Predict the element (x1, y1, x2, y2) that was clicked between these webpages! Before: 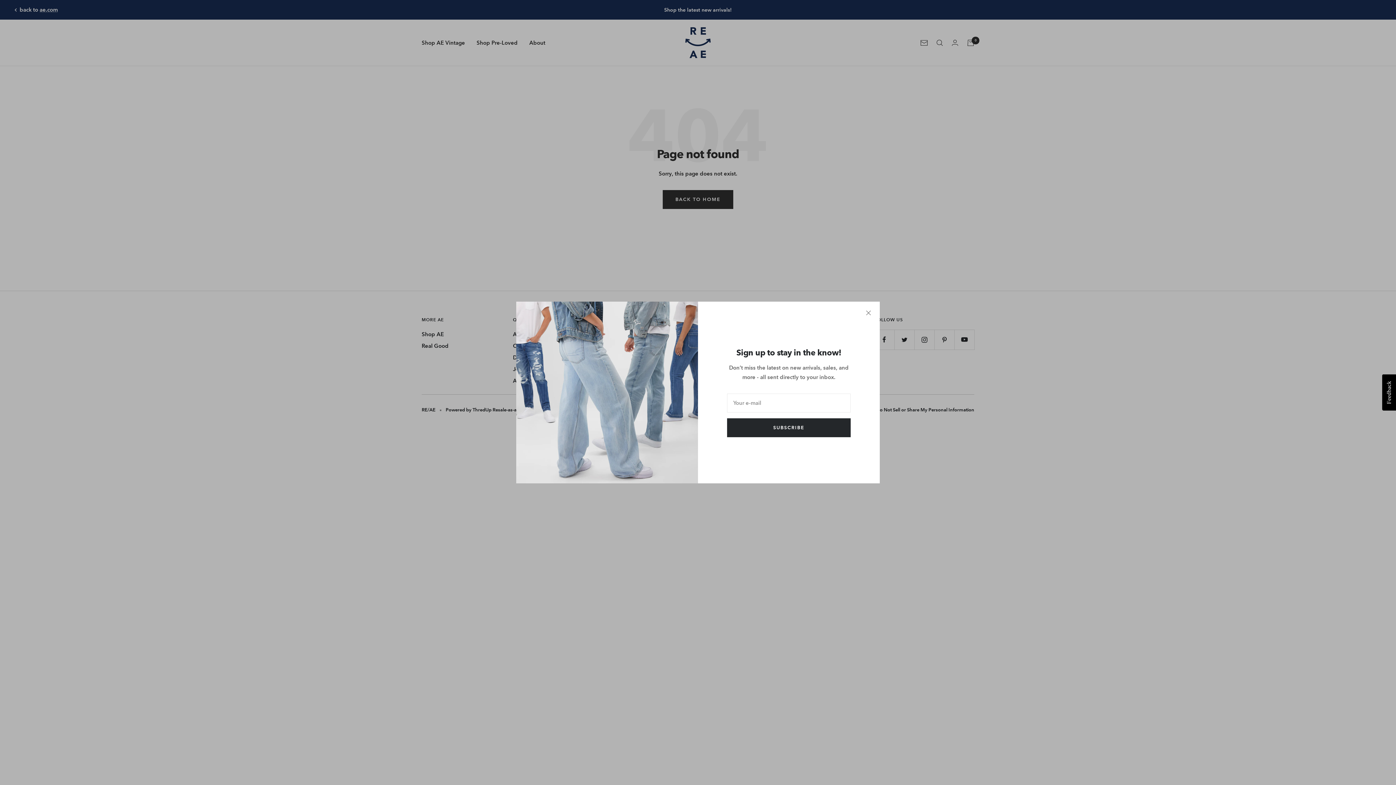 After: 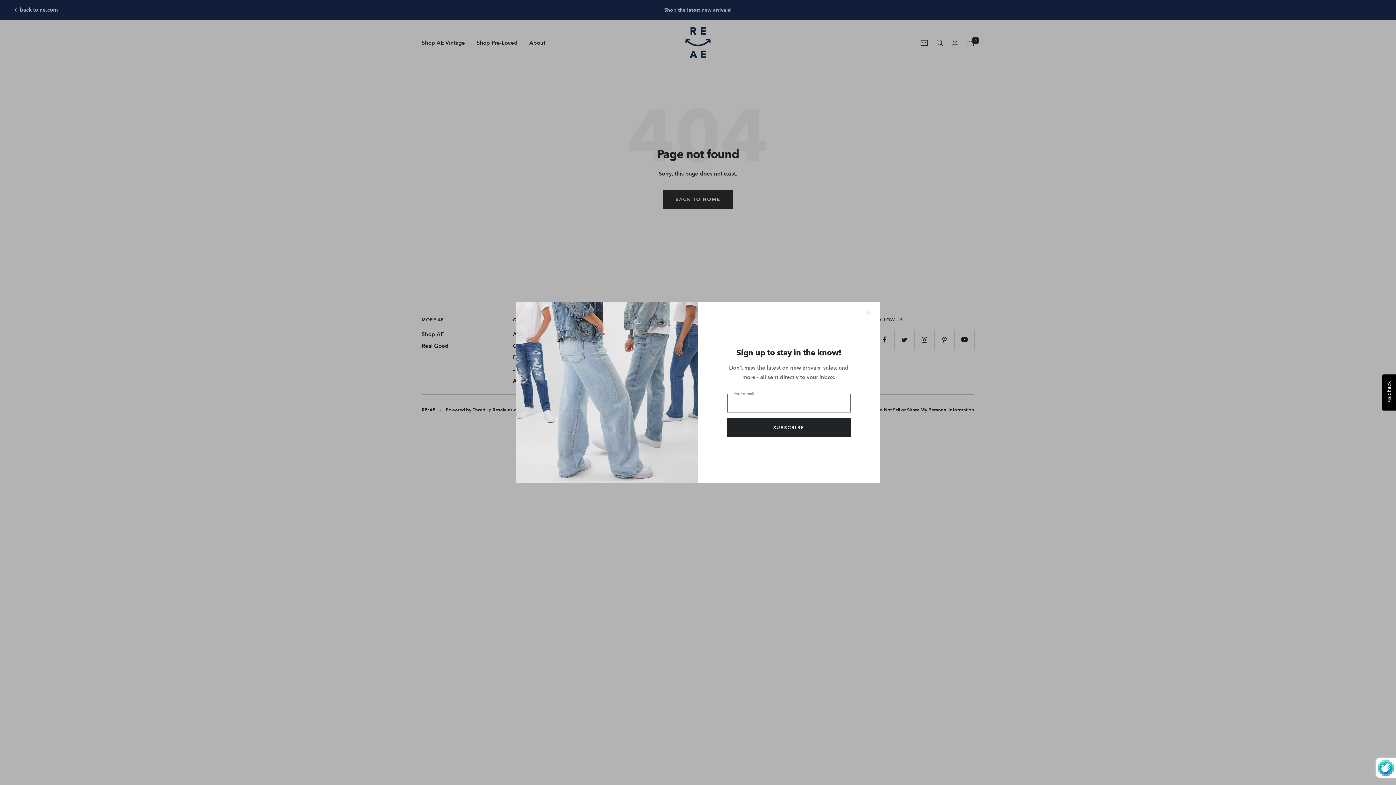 Action: label: SUBSCRIBE bbox: (727, 418, 850, 437)